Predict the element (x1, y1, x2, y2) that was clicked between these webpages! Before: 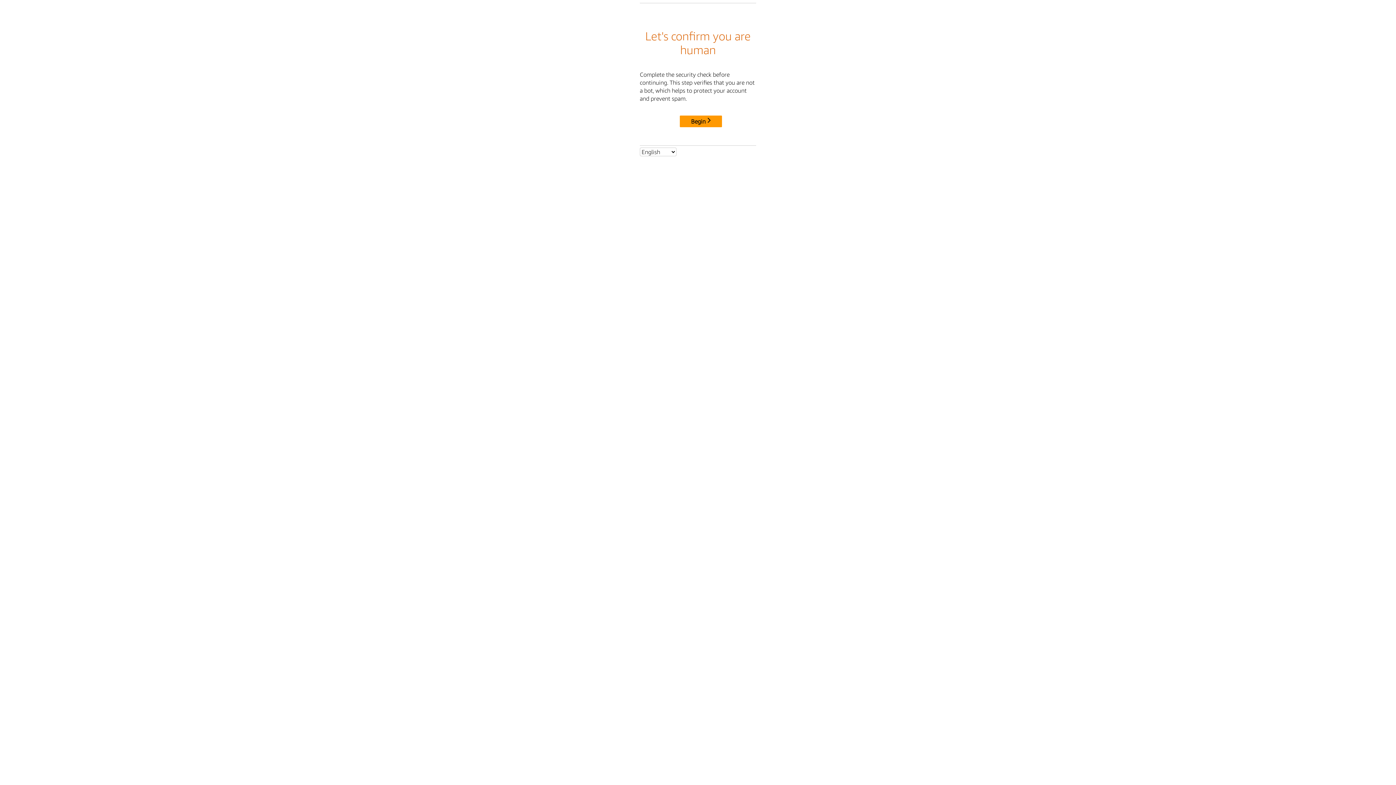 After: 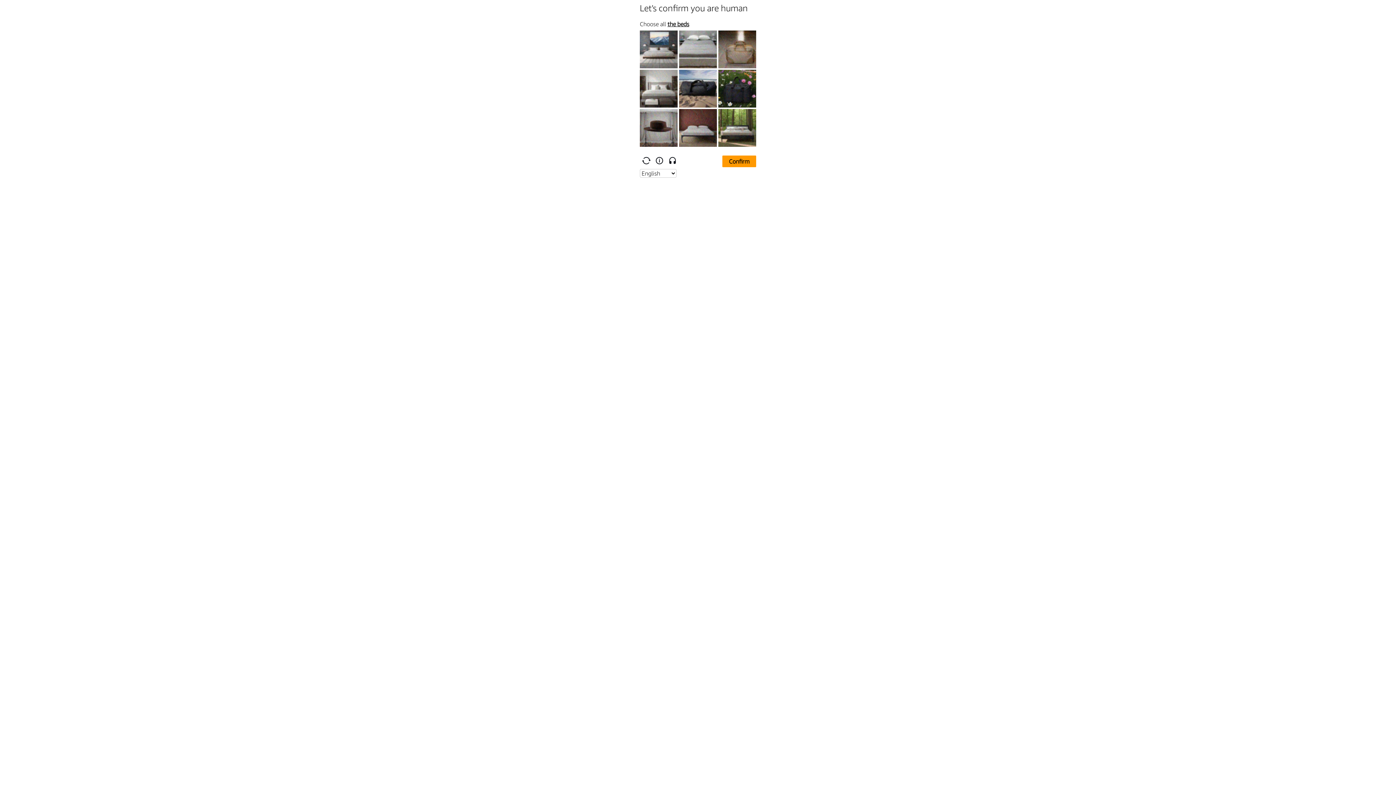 Action: label: Begin bbox: (680, 115, 722, 127)